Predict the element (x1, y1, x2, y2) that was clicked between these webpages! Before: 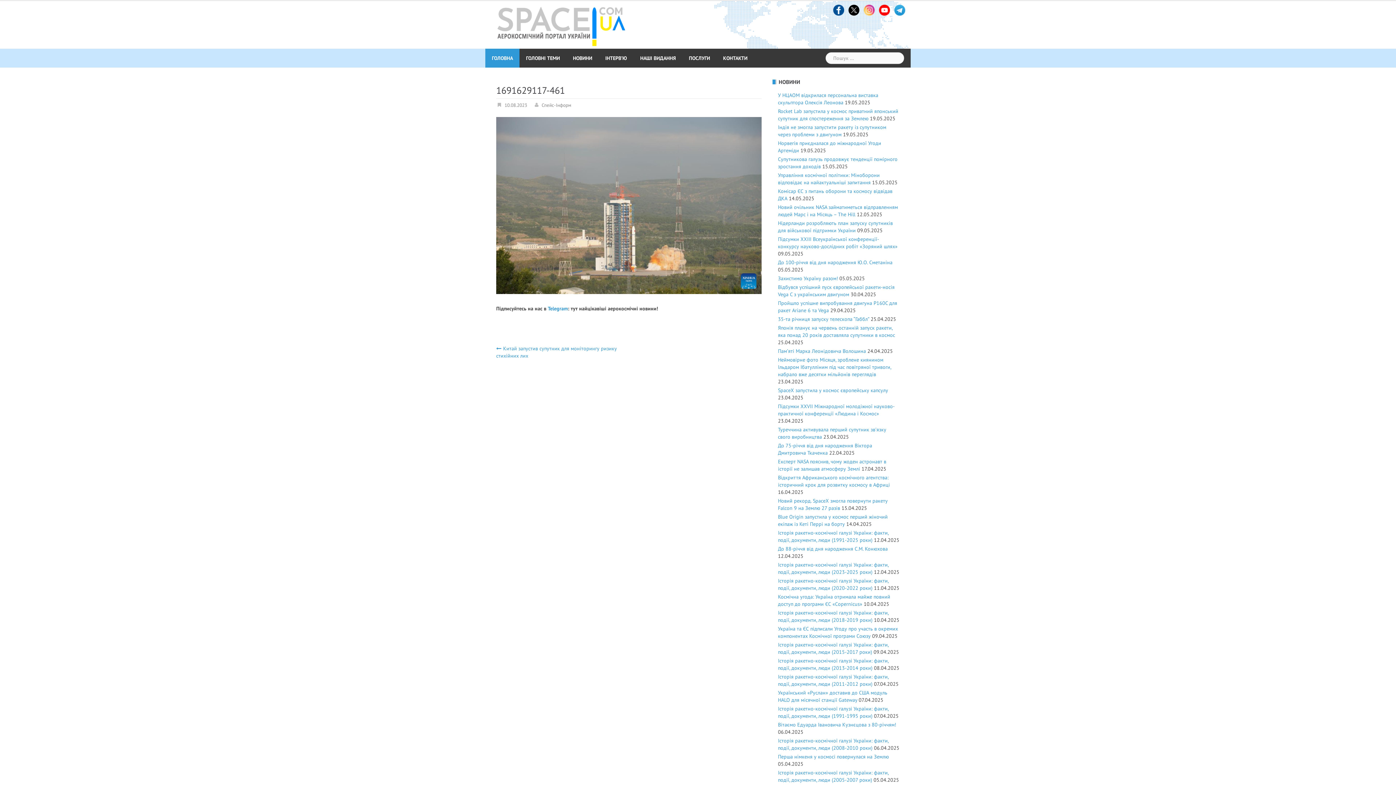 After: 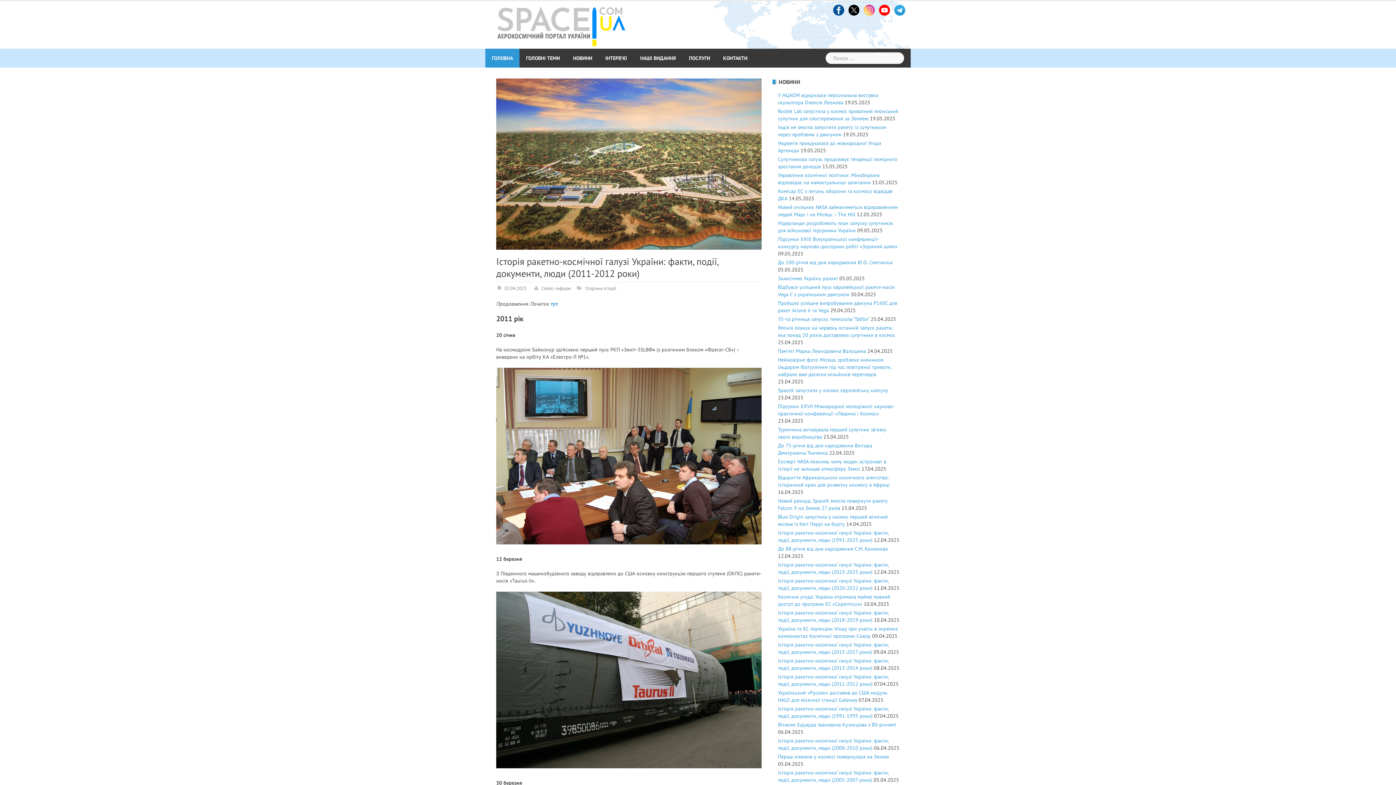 Action: bbox: (778, 673, 888, 687) label: Історія ракетно-космічної галузі України: факти, події, документи, люди (2011-2012 роки)